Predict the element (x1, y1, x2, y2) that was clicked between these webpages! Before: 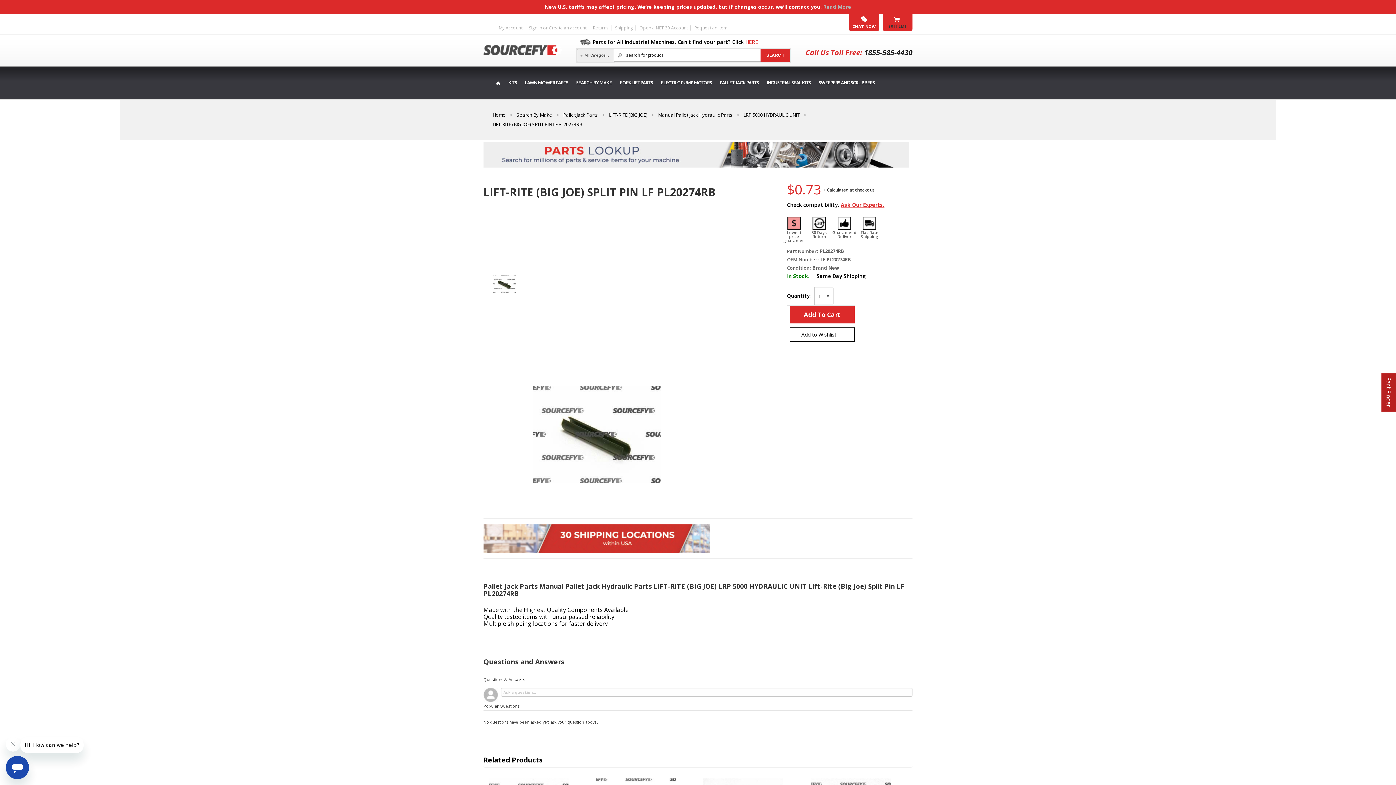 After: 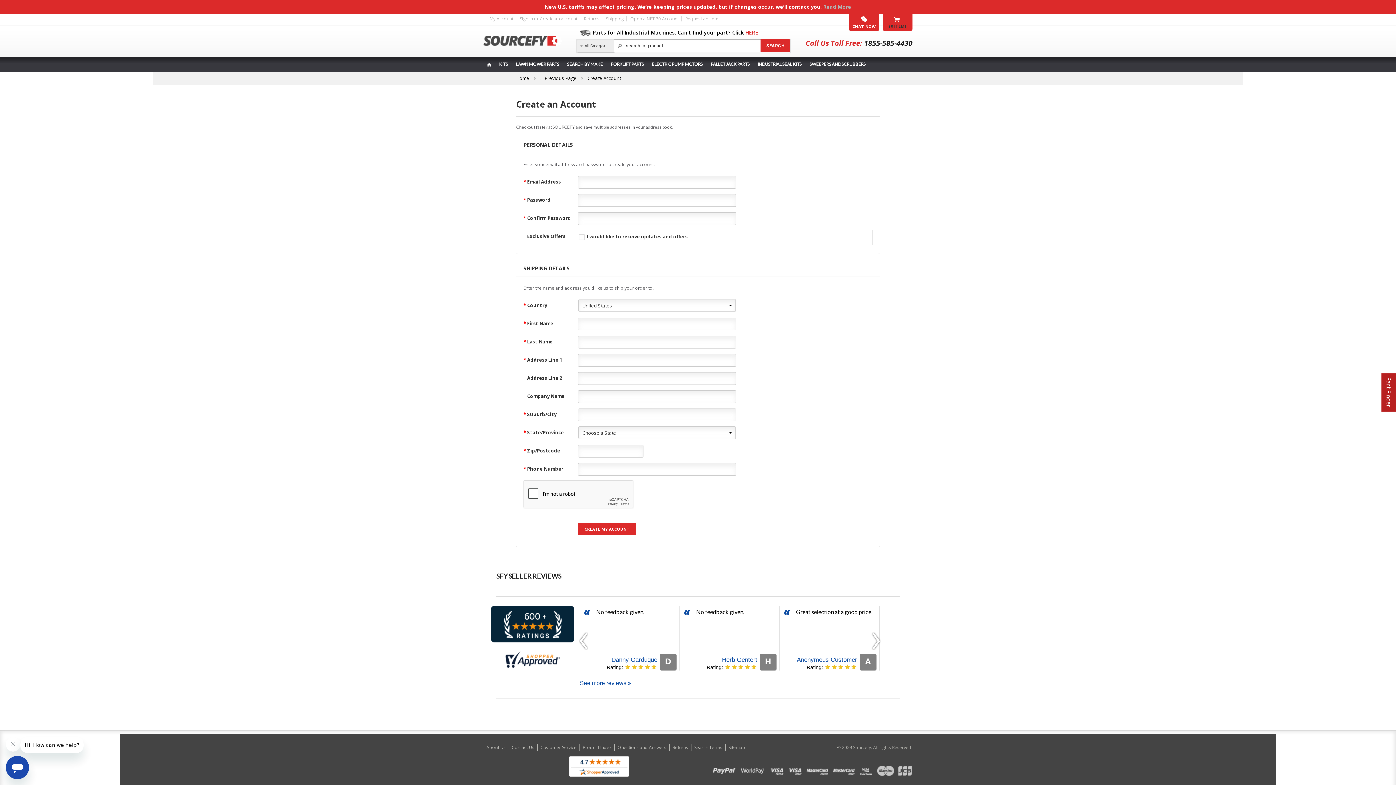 Action: bbox: (549, 24, 586, 30) label: Create an account